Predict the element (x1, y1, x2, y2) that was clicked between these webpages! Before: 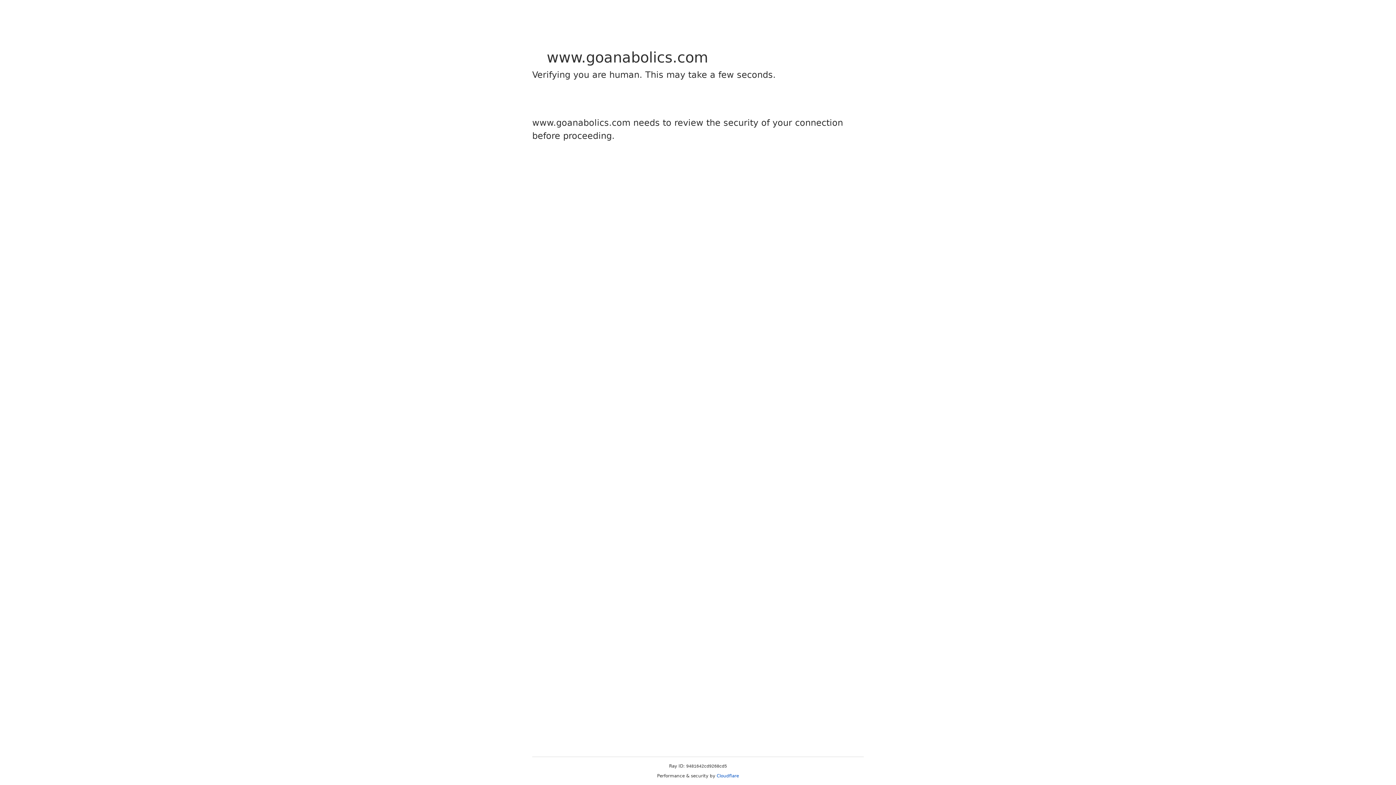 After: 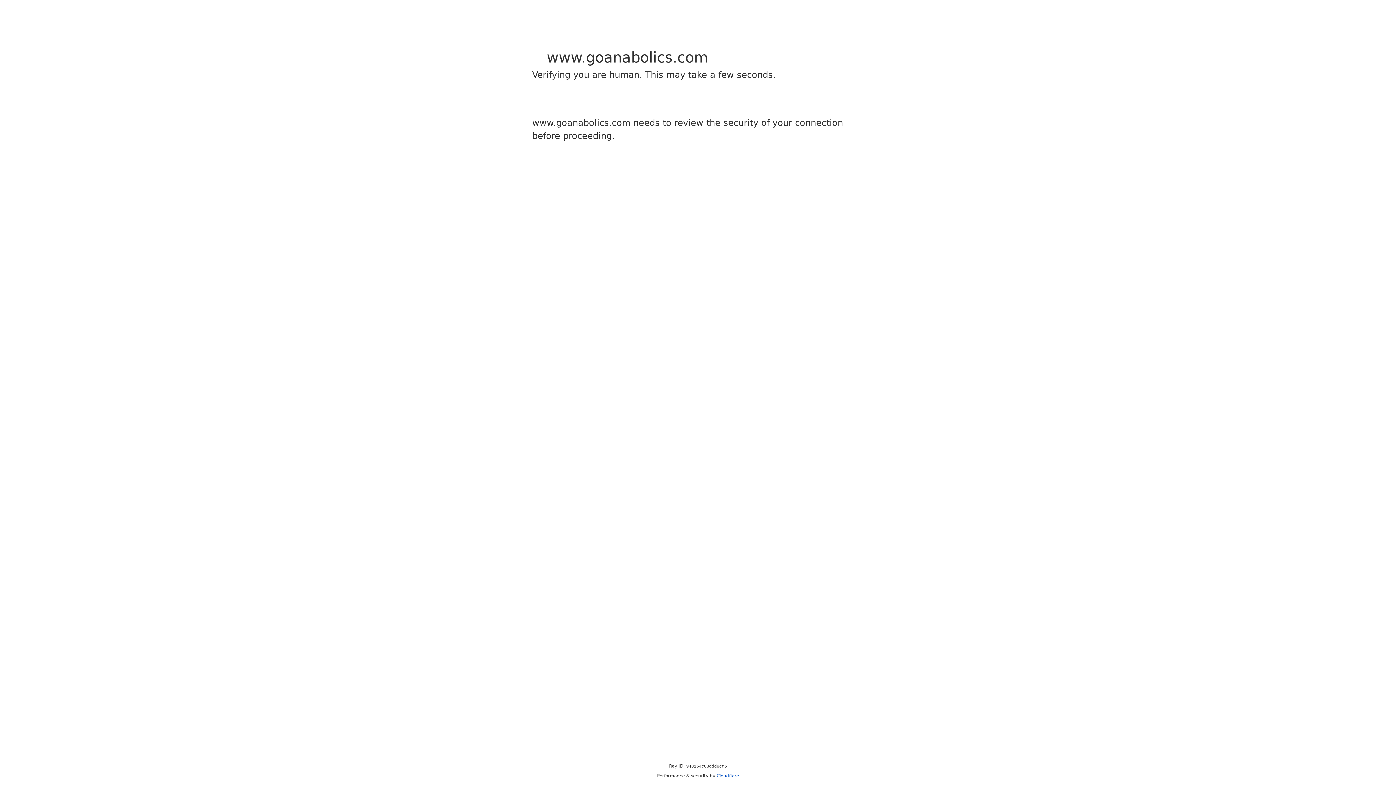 Action: bbox: (716, 773, 739, 778) label: Cloudflare